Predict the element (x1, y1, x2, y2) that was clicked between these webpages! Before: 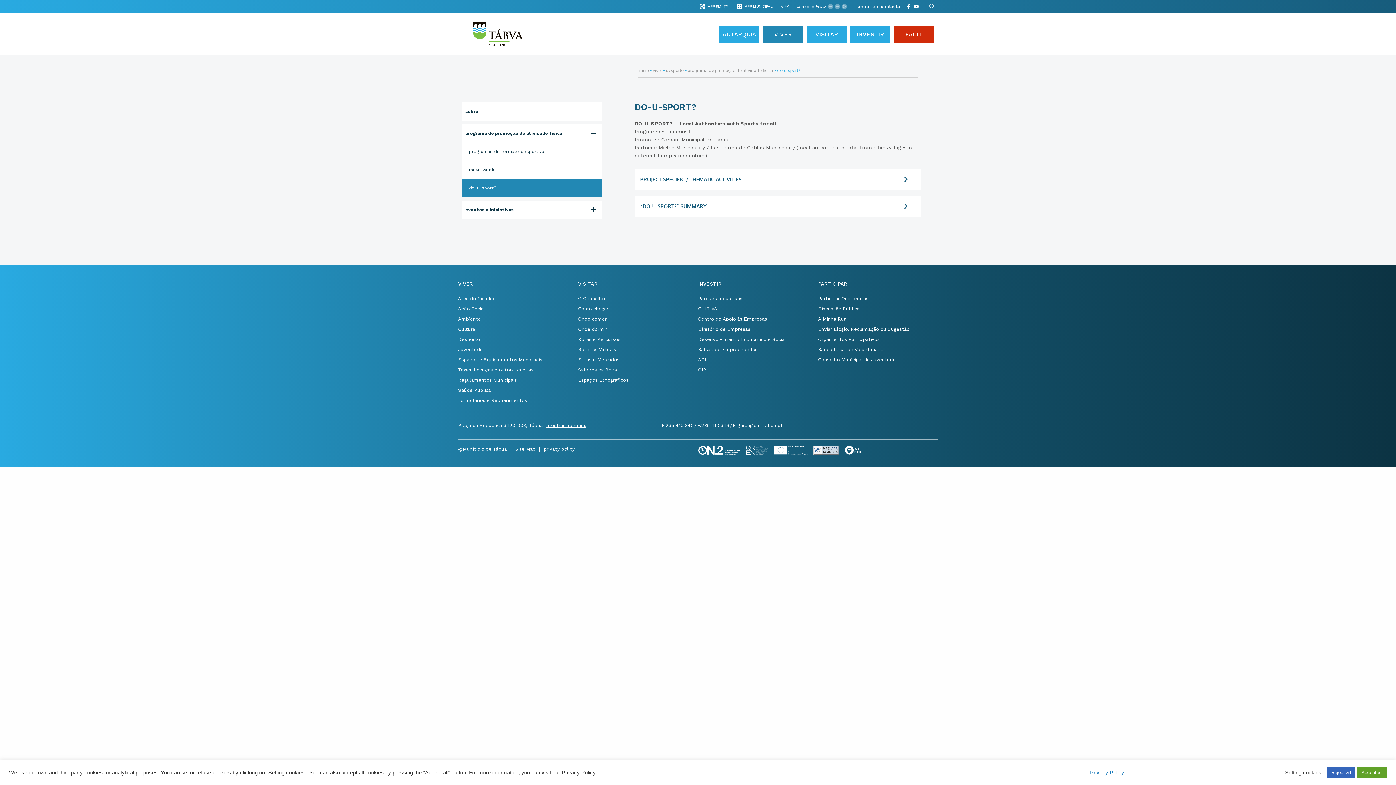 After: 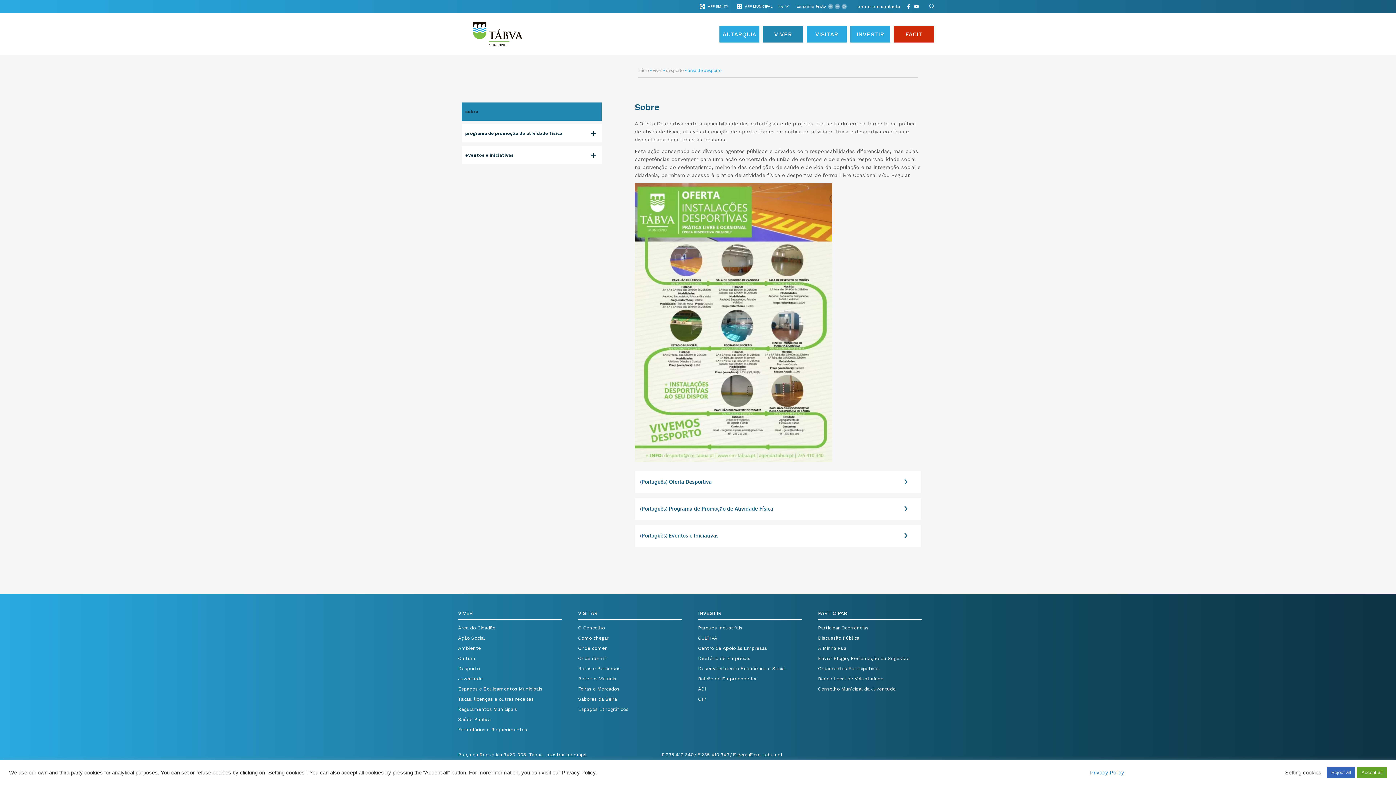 Action: bbox: (461, 102, 601, 120) label: sobre